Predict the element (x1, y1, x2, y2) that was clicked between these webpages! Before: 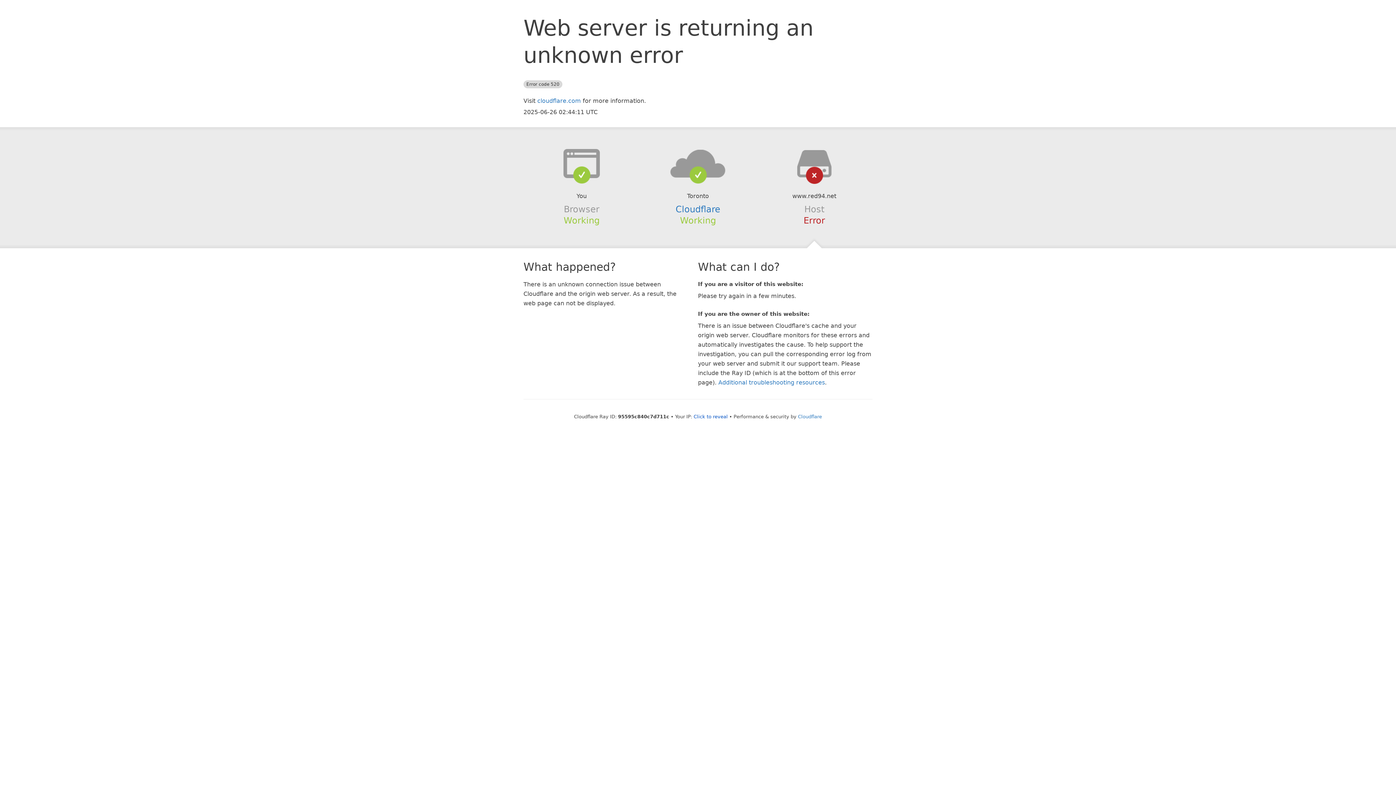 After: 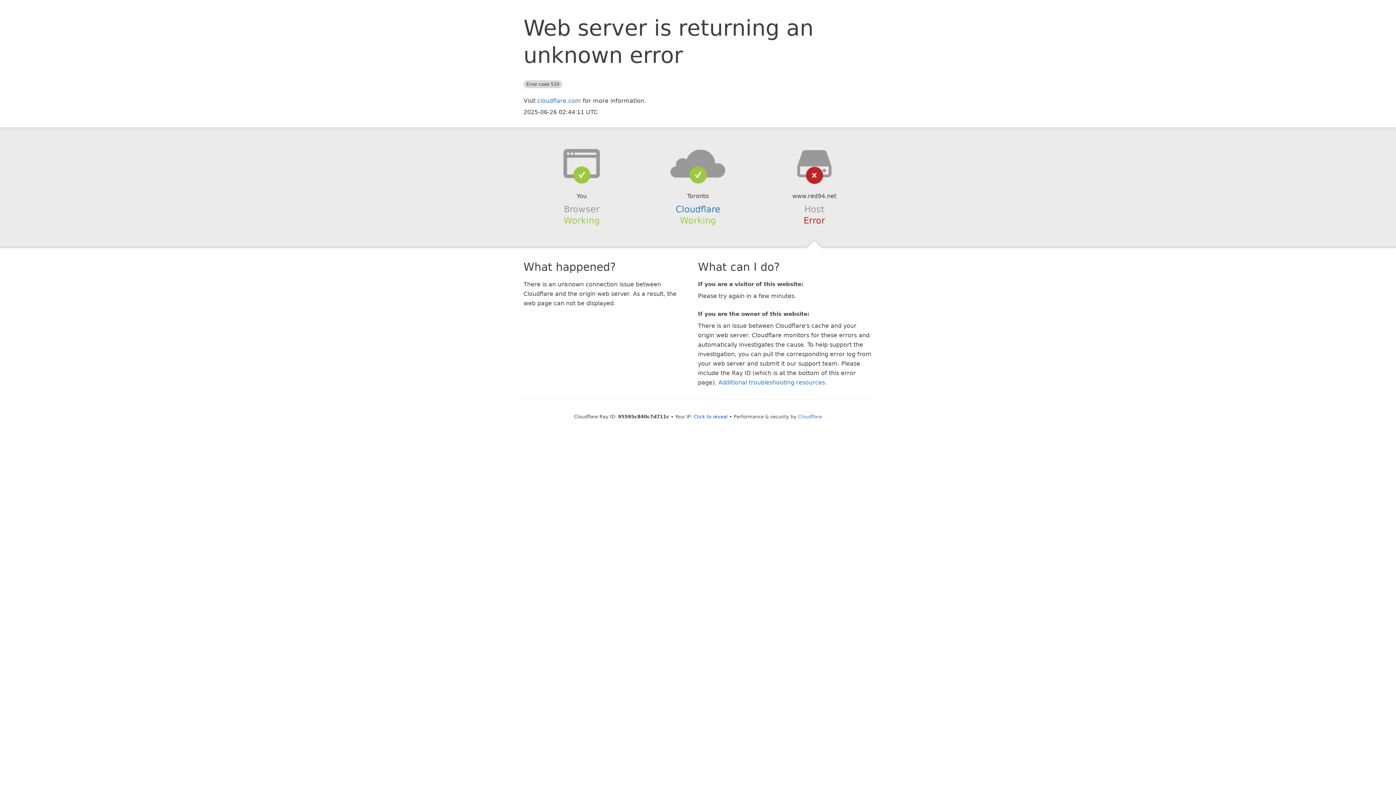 Action: bbox: (639, 148, 756, 178)